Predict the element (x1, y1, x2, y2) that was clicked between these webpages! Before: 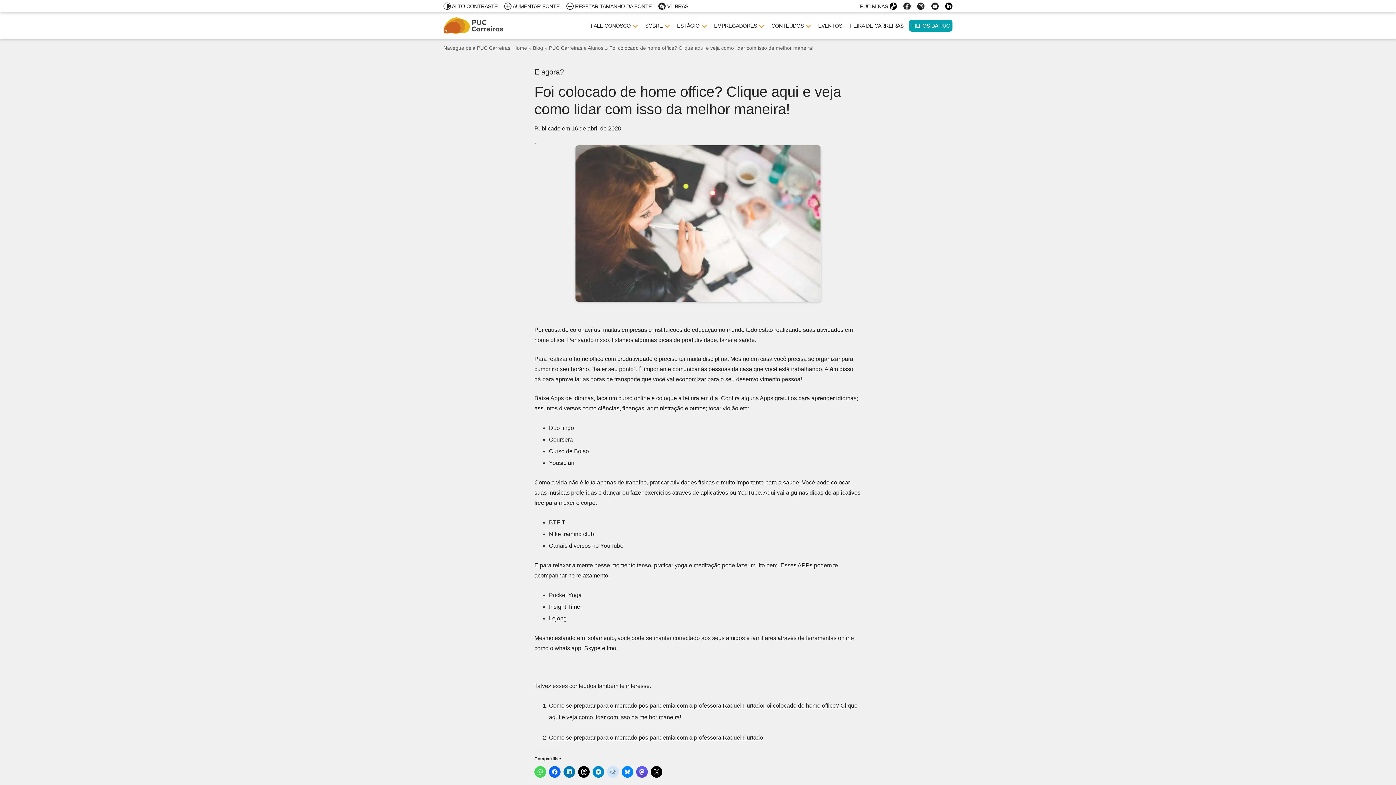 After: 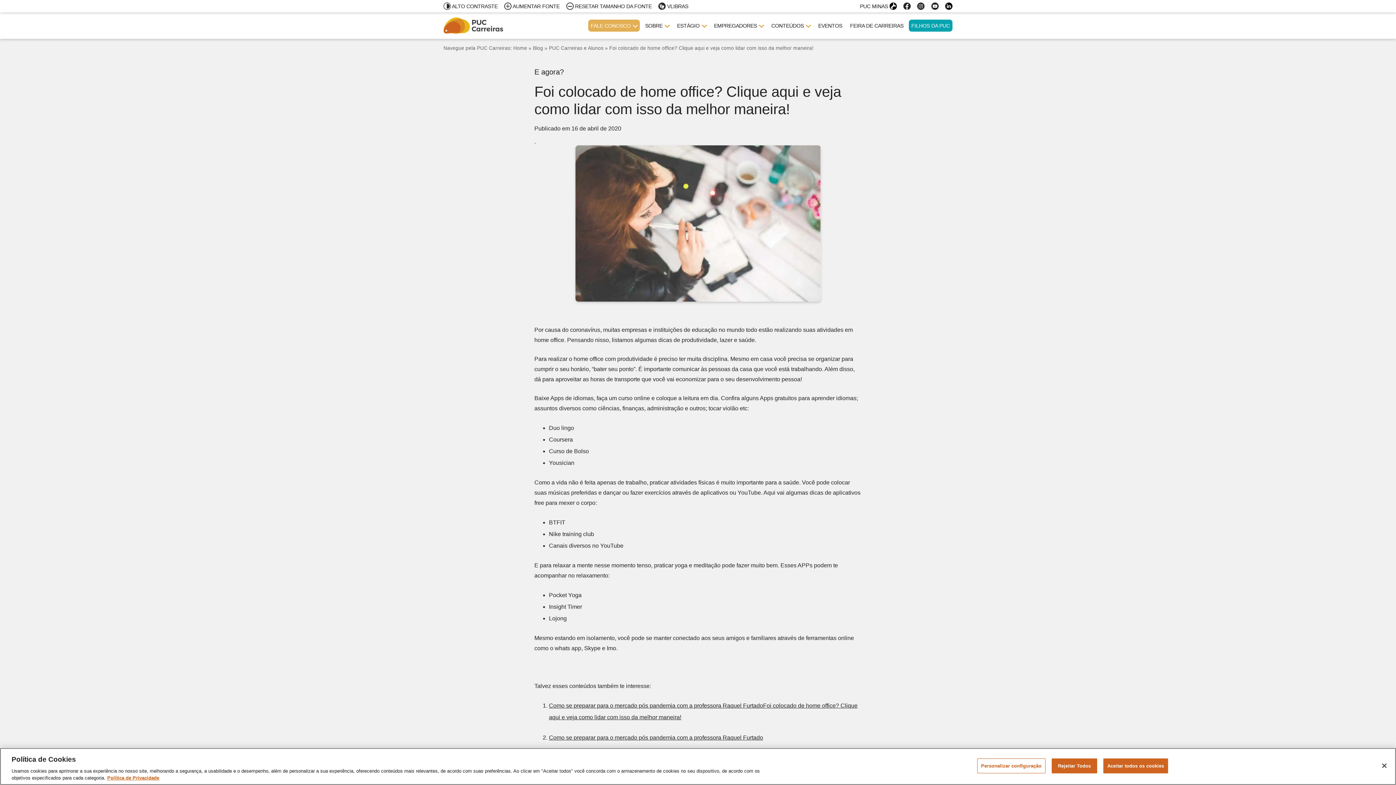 Action: bbox: (588, 19, 640, 31) label: FALE CONOSCO